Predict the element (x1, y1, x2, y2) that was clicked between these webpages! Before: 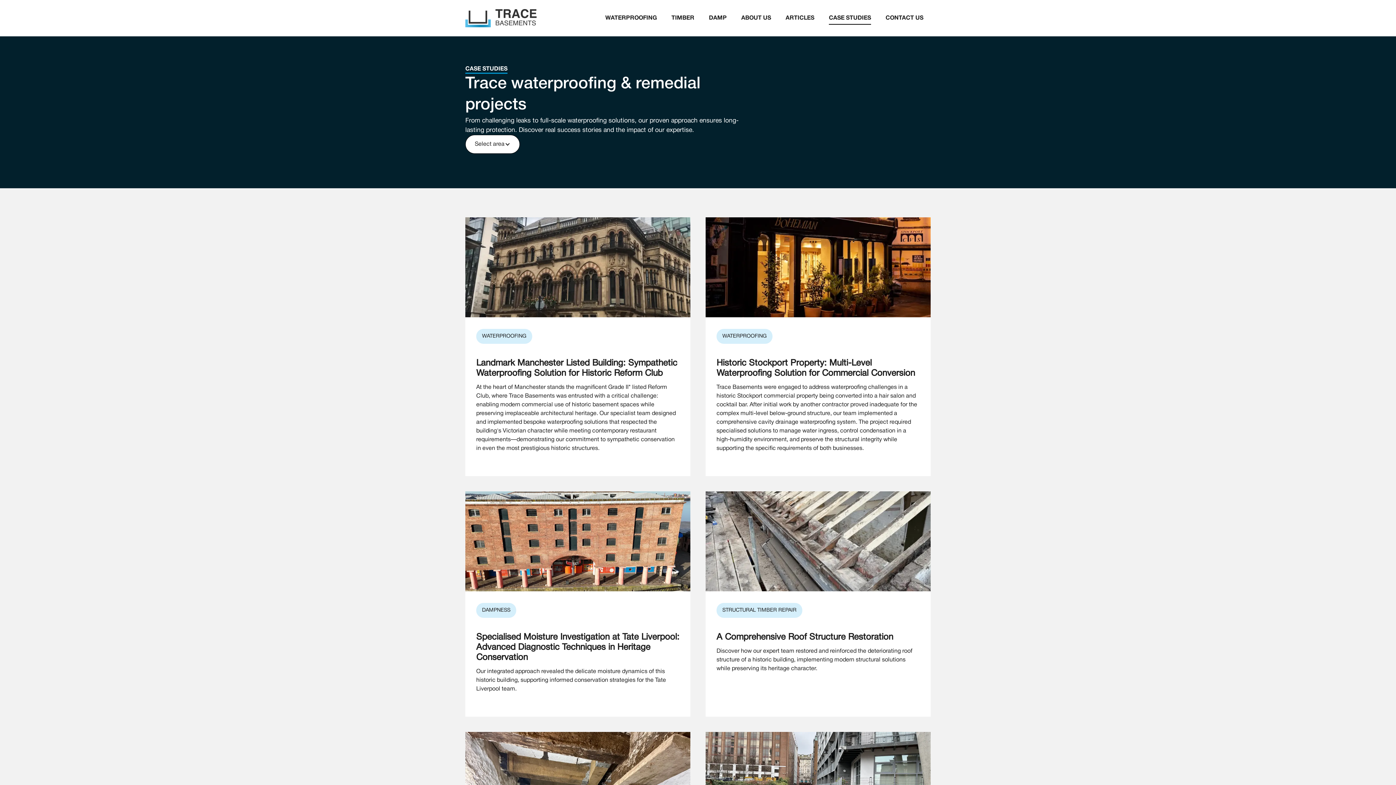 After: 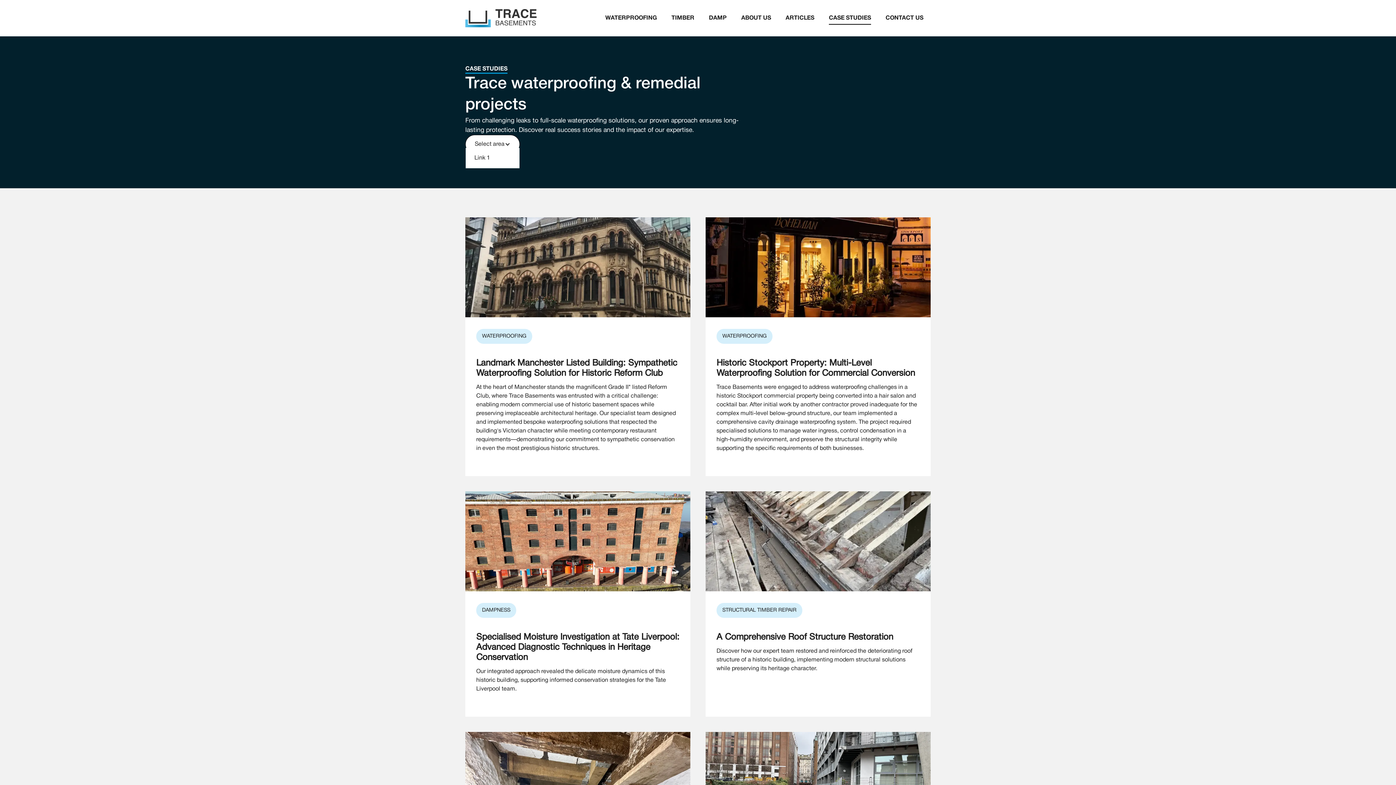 Action: bbox: (474, 140, 510, 148) label: Select area